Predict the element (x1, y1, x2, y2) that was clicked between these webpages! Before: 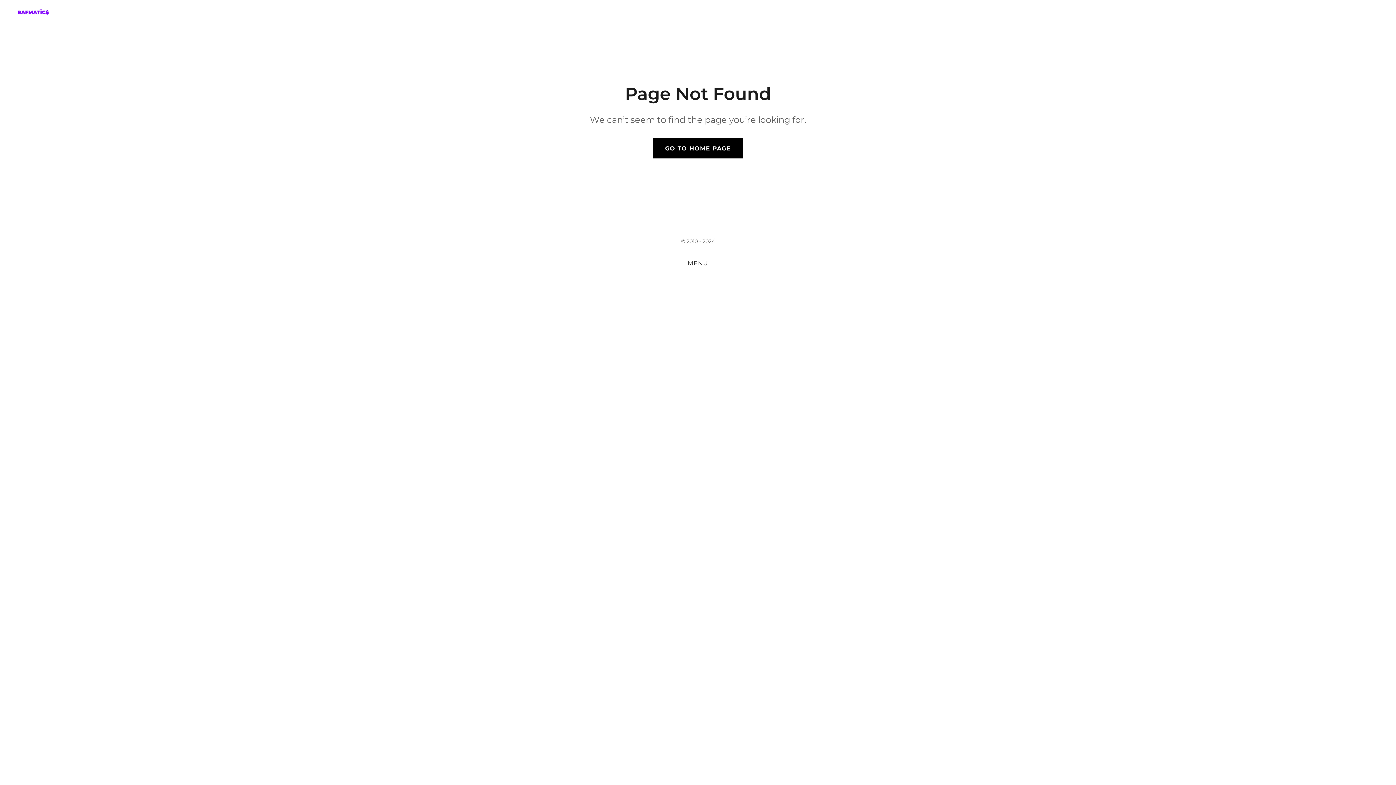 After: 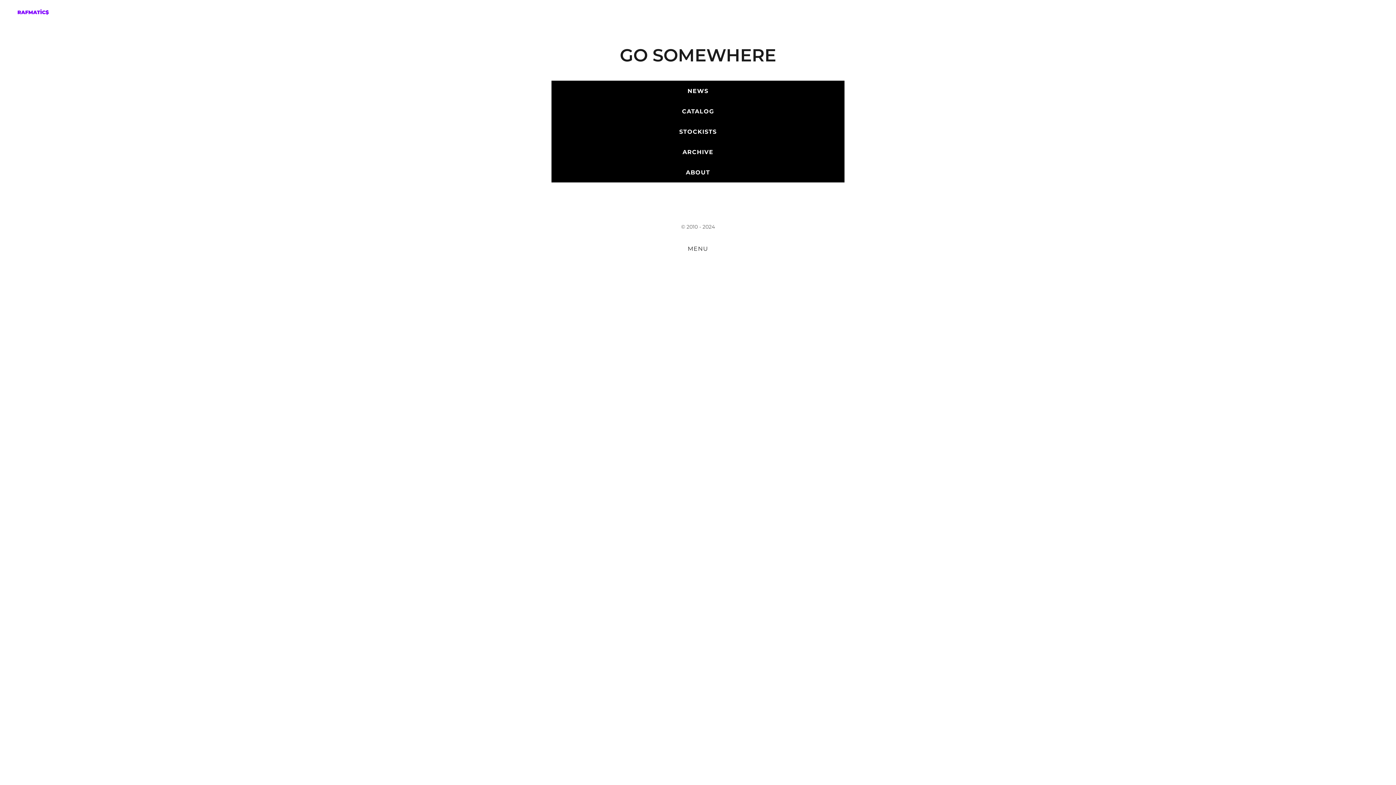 Action: bbox: (684, 257, 711, 269) label: MENU